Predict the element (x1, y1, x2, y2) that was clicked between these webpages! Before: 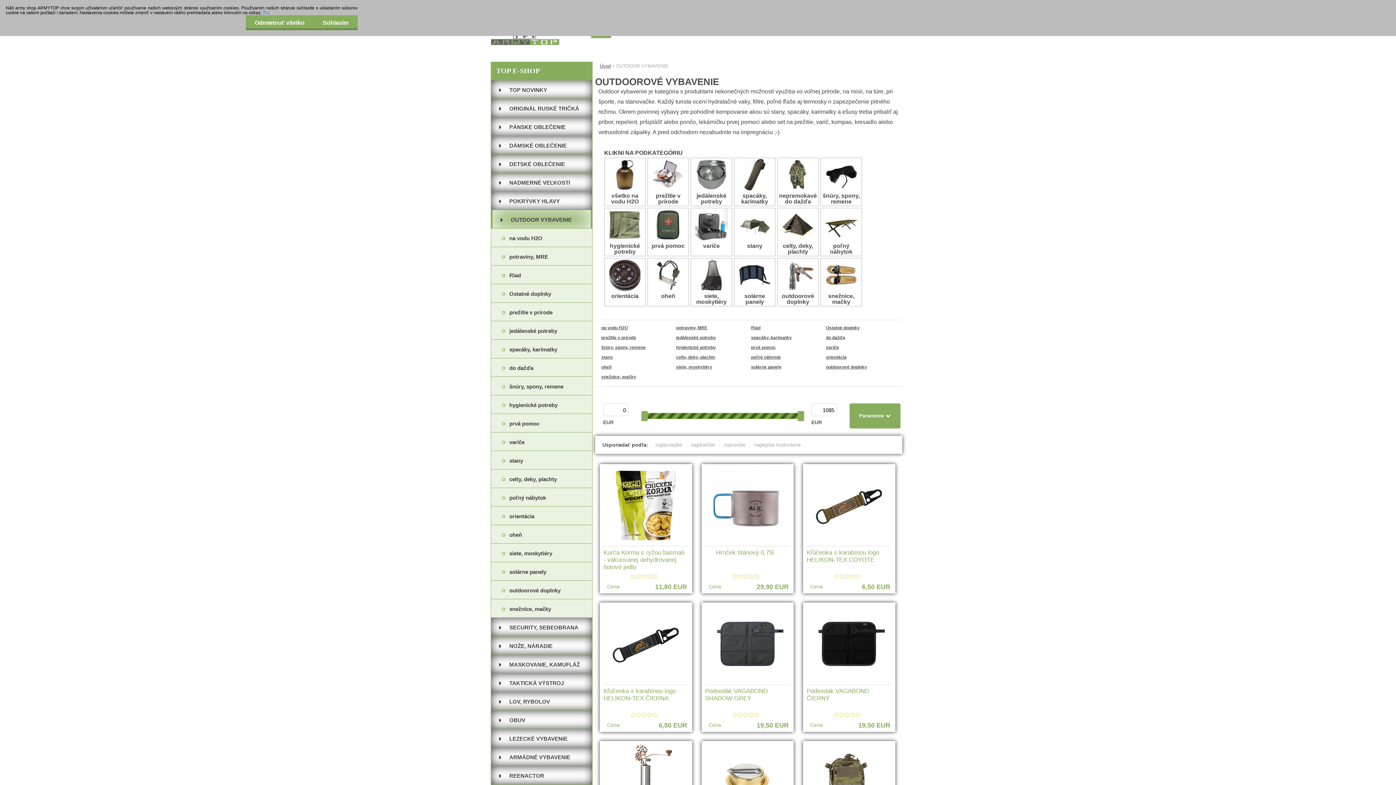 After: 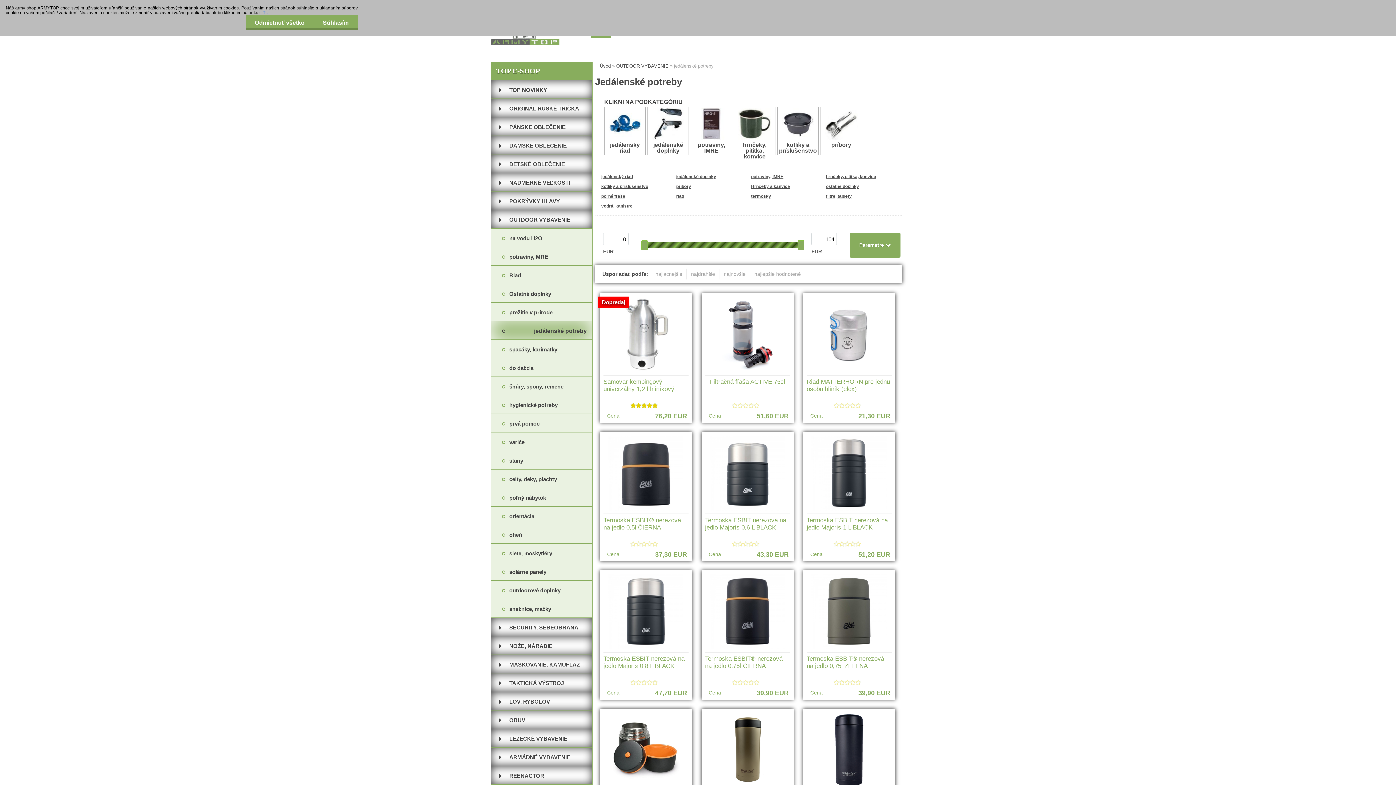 Action: bbox: (490, 321, 592, 340) label: jedálenské potreby